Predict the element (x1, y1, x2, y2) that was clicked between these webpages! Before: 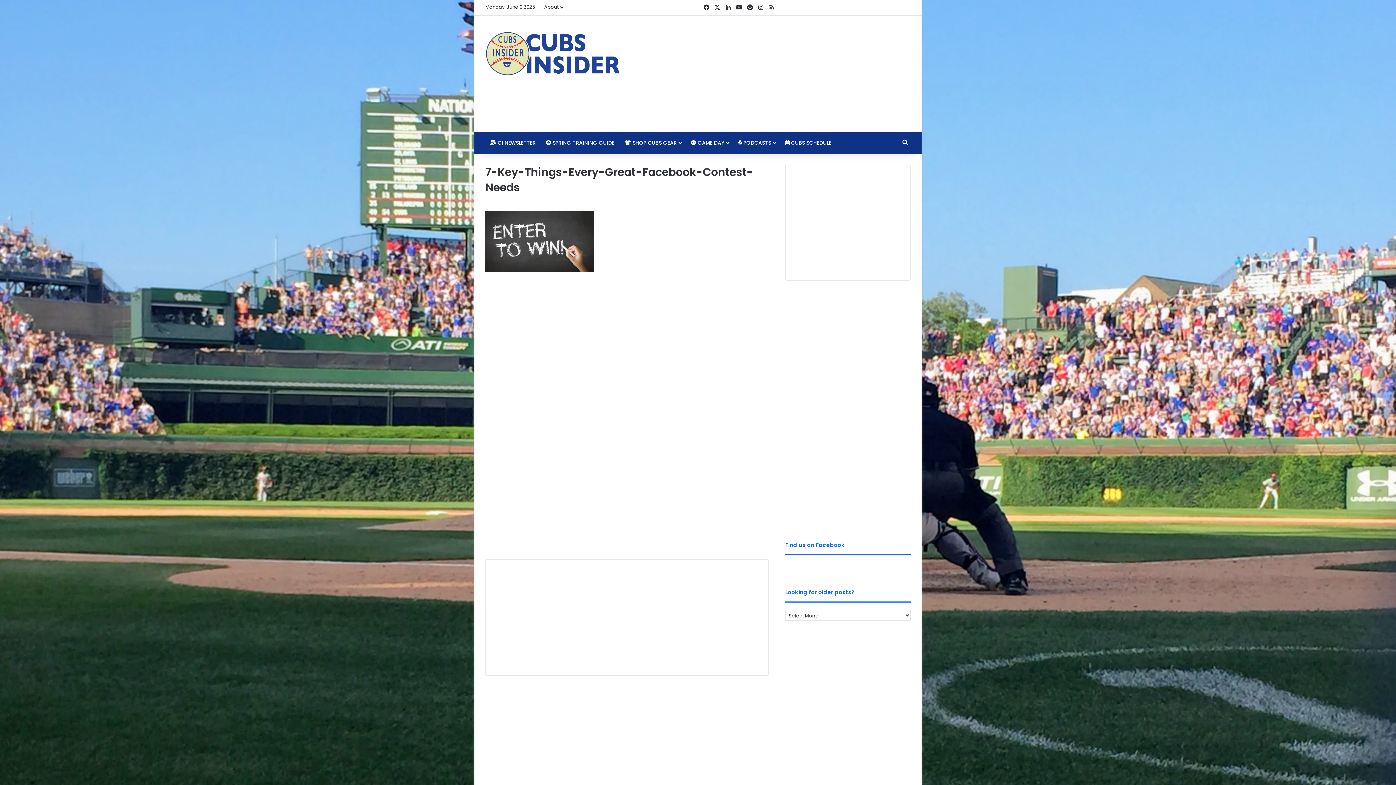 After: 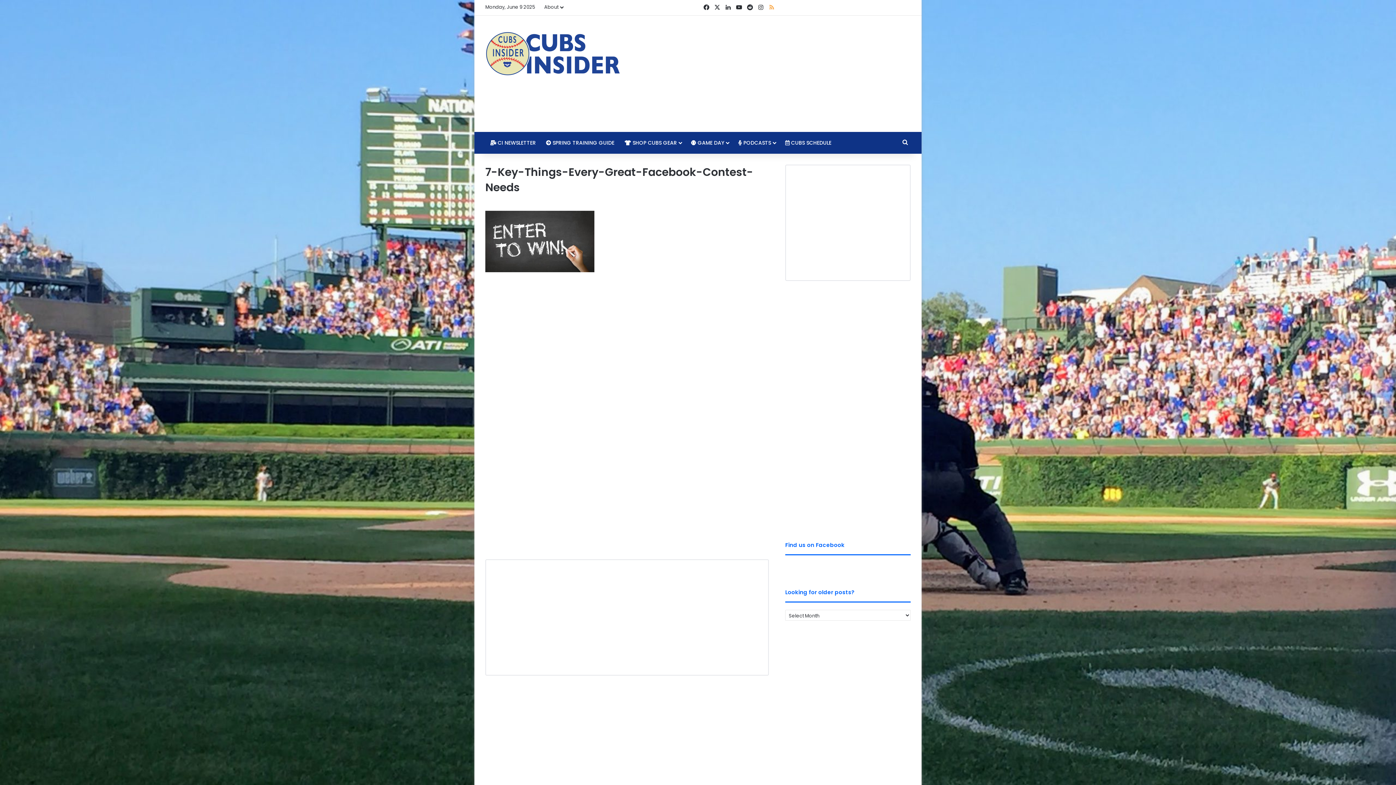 Action: label: RSS bbox: (766, 0, 777, 15)